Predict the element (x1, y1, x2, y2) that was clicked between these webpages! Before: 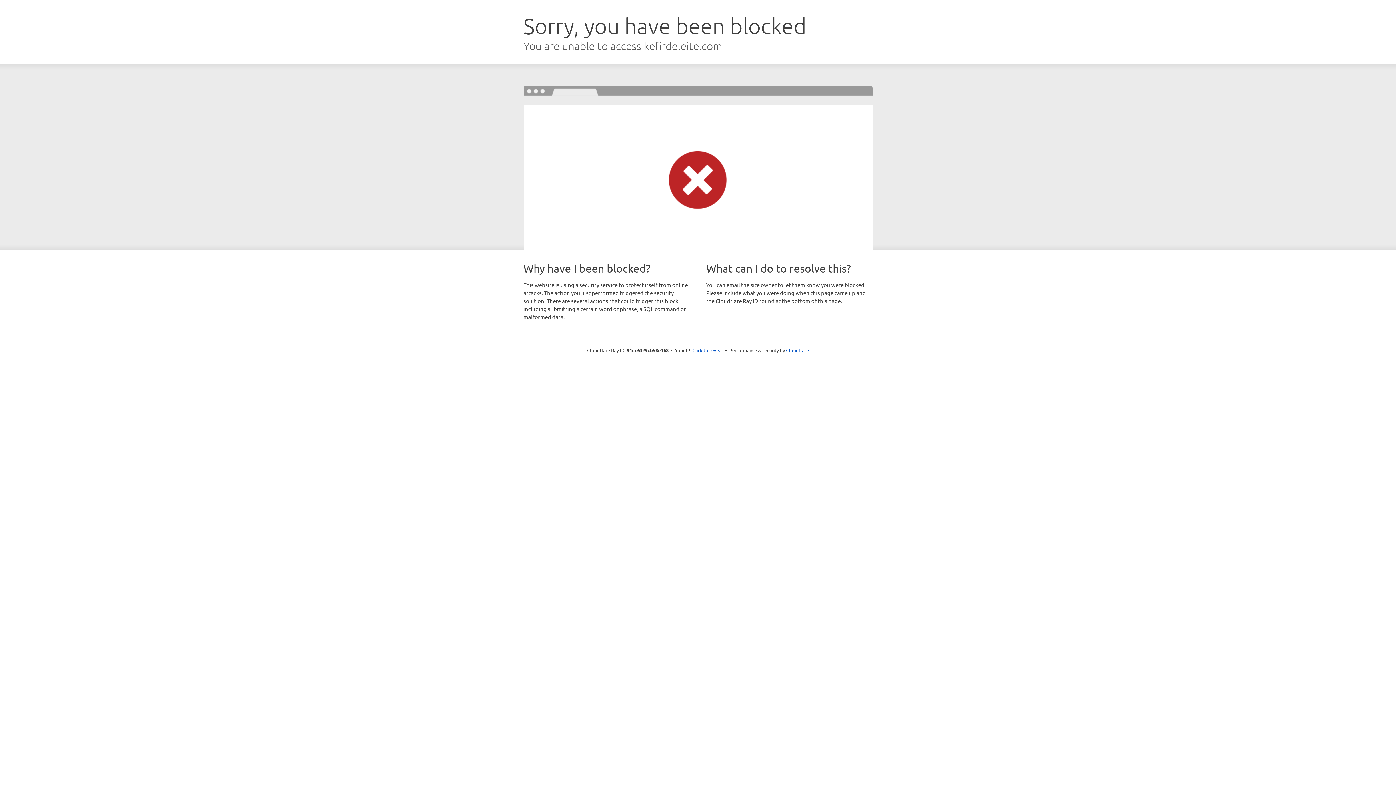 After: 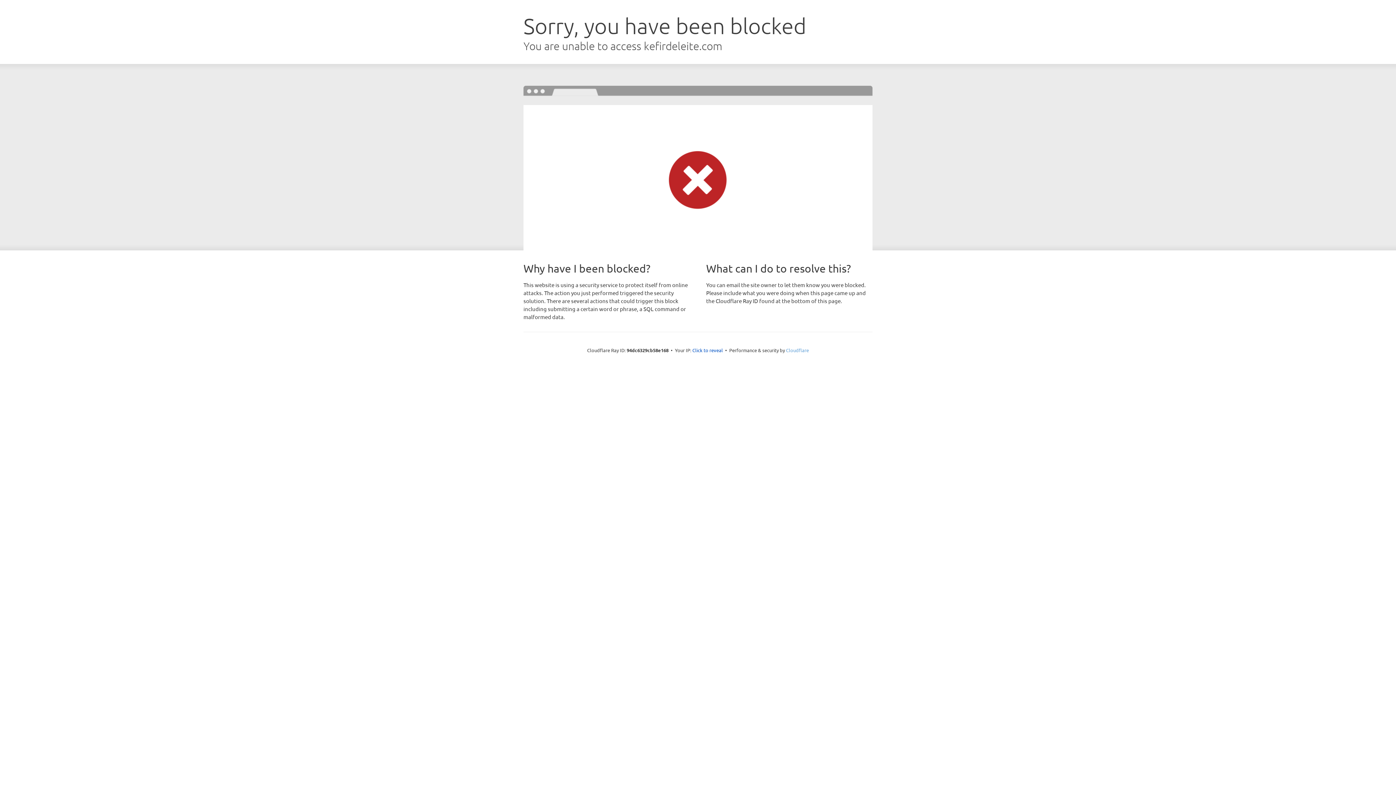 Action: label: Cloudflare bbox: (786, 347, 809, 353)